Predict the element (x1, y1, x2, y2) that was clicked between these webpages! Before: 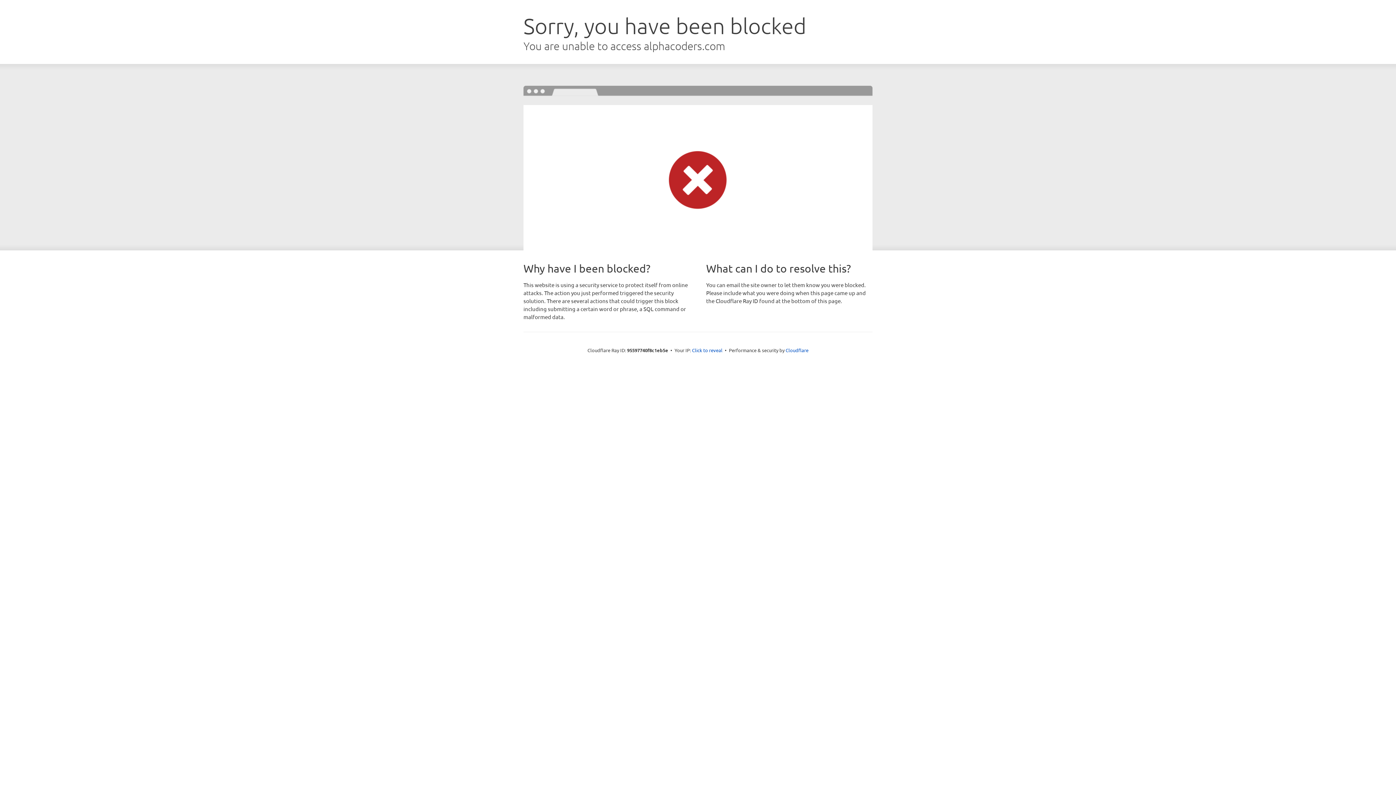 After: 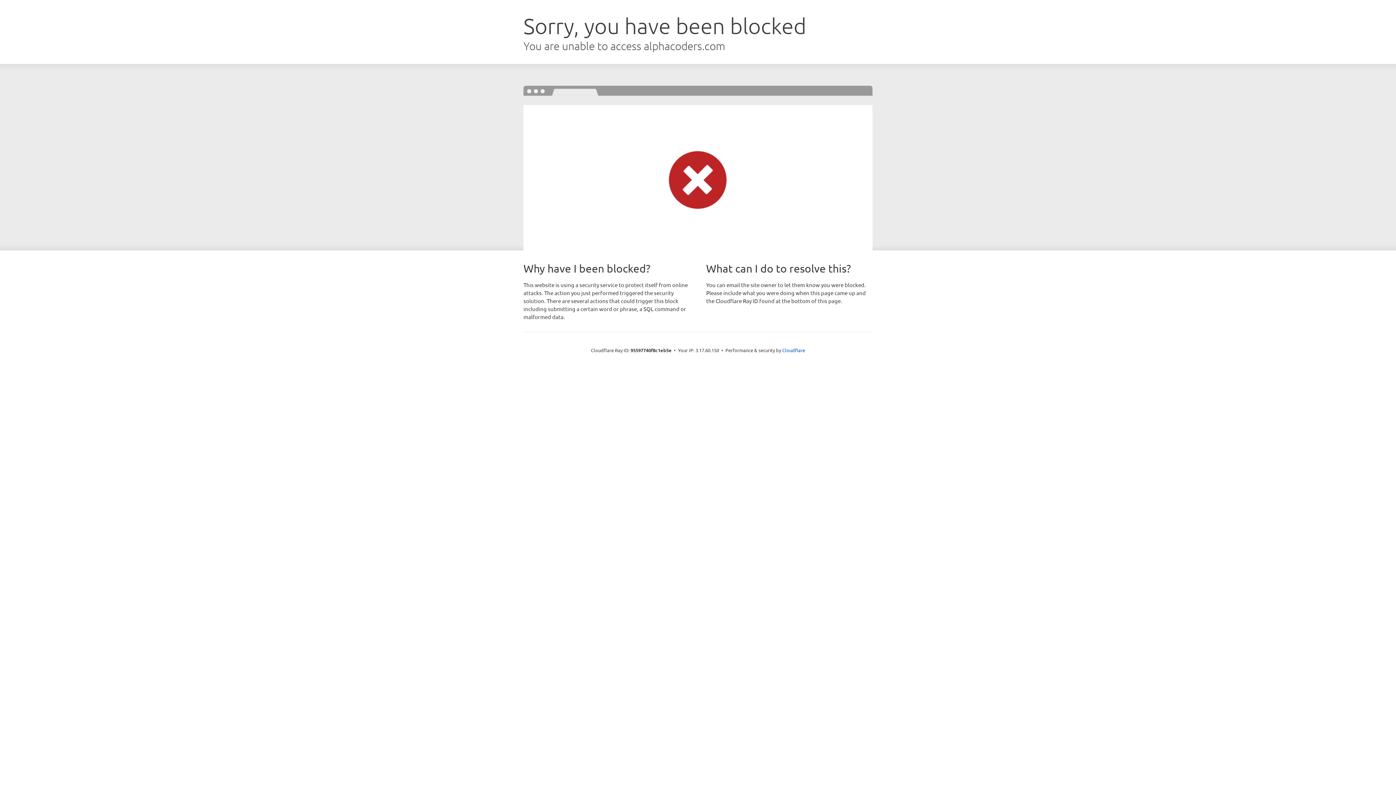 Action: bbox: (692, 346, 722, 353) label: Click to reveal